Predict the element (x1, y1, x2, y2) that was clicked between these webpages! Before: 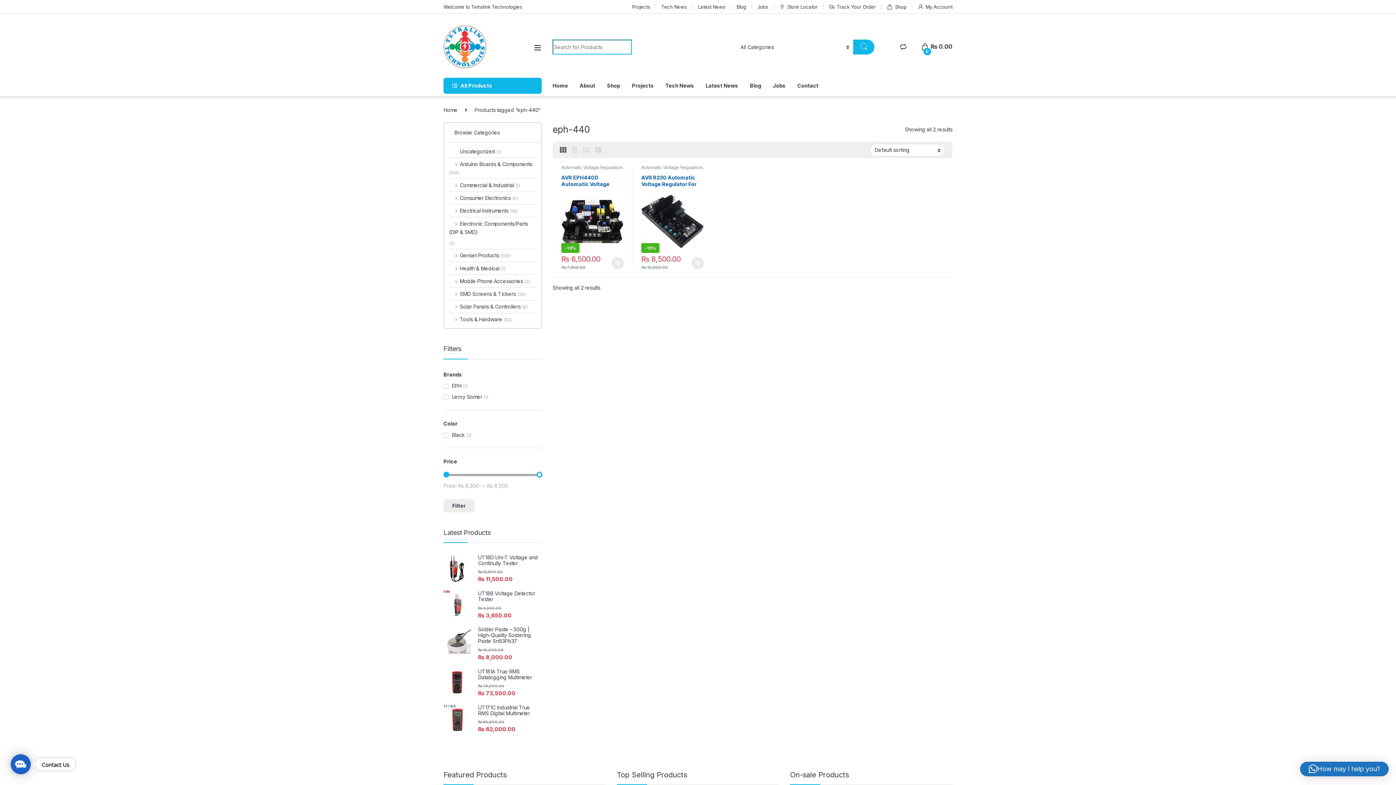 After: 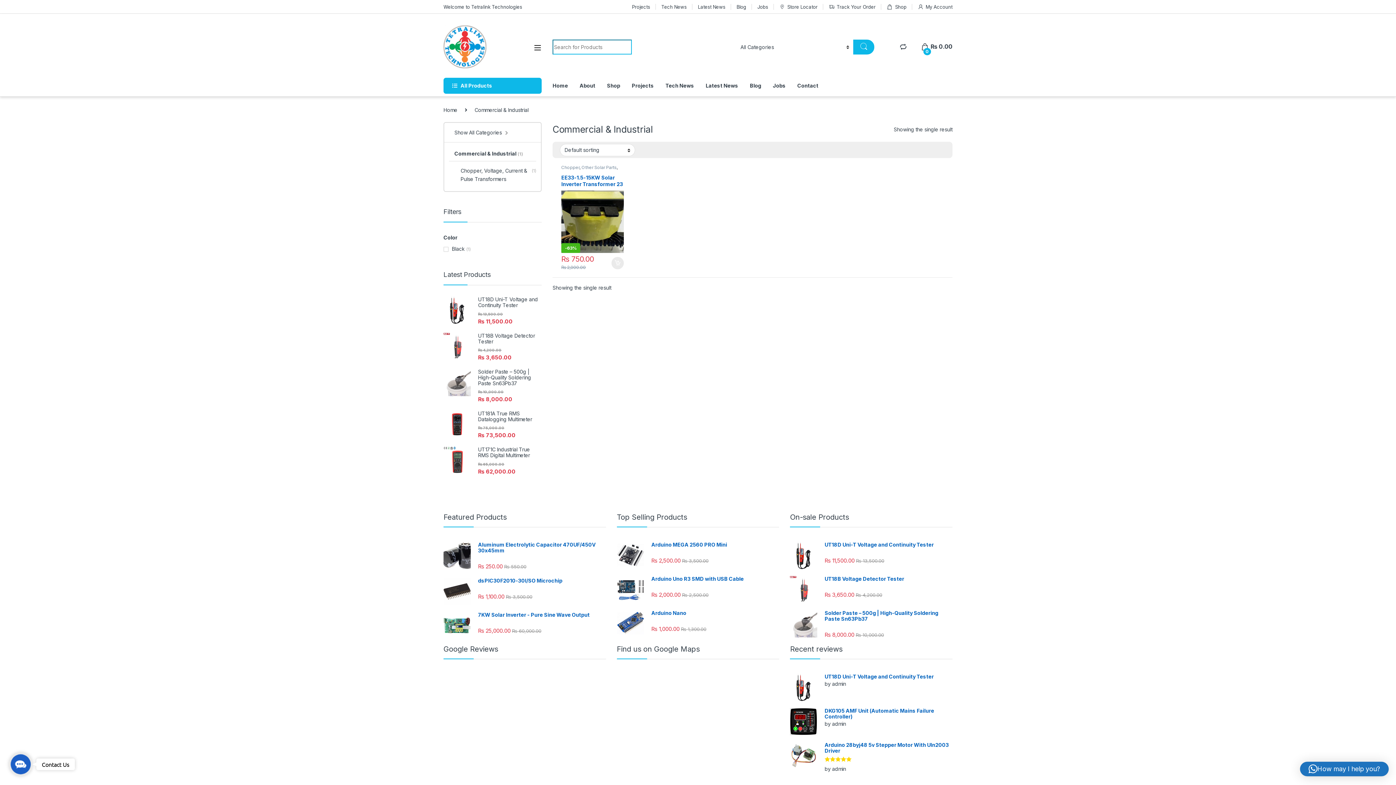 Action: bbox: (449, 179, 520, 191) label: Commercial & Industrial (1)